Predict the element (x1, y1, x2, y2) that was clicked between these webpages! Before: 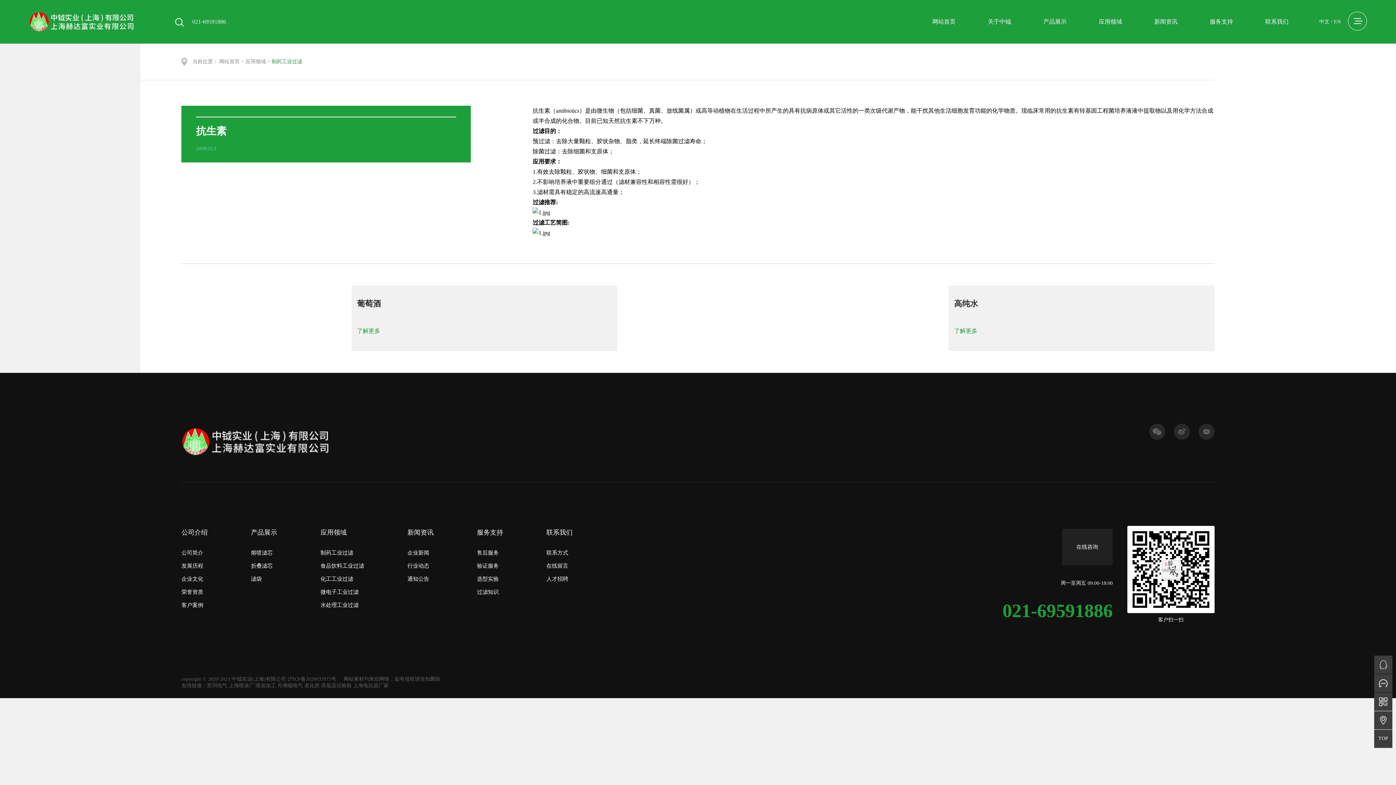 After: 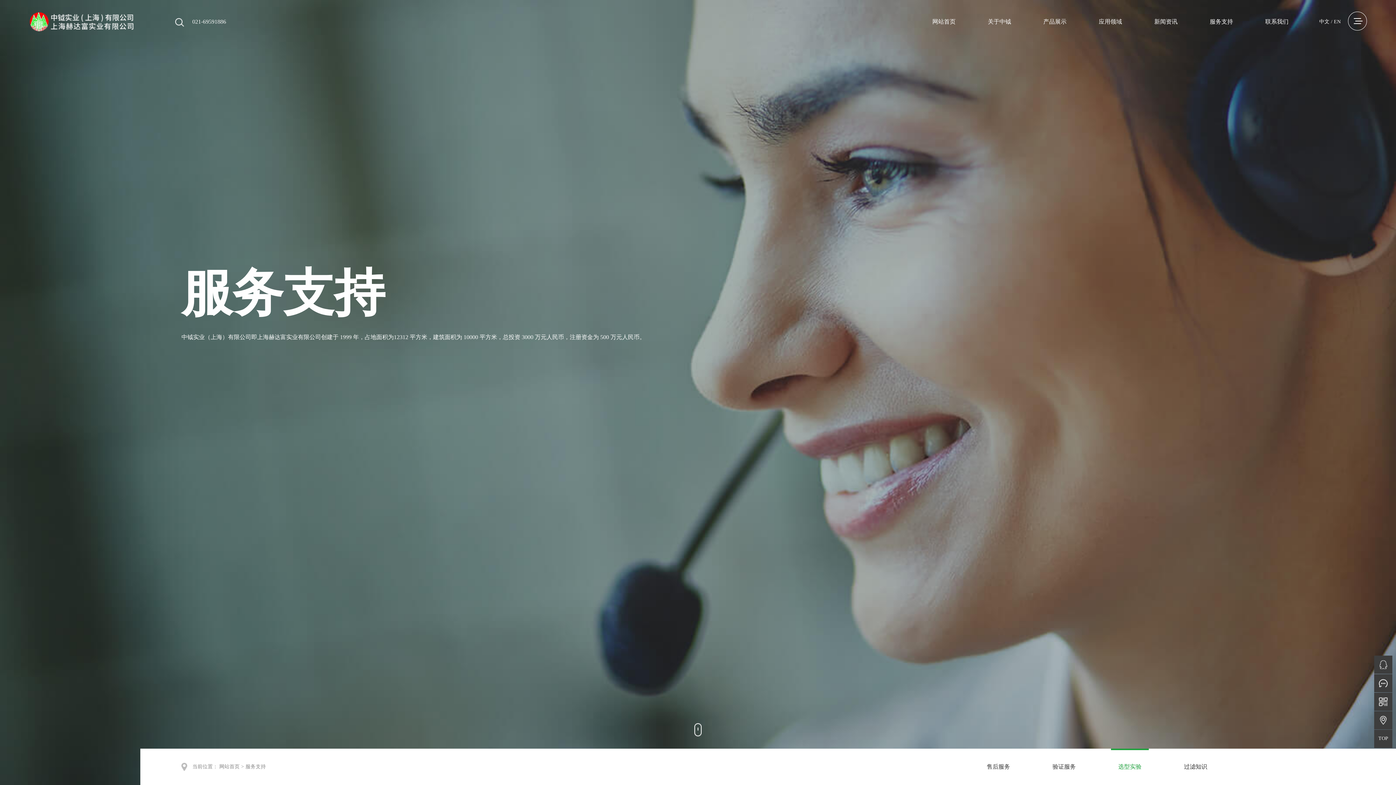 Action: label: 选型实验 bbox: (477, 572, 503, 585)